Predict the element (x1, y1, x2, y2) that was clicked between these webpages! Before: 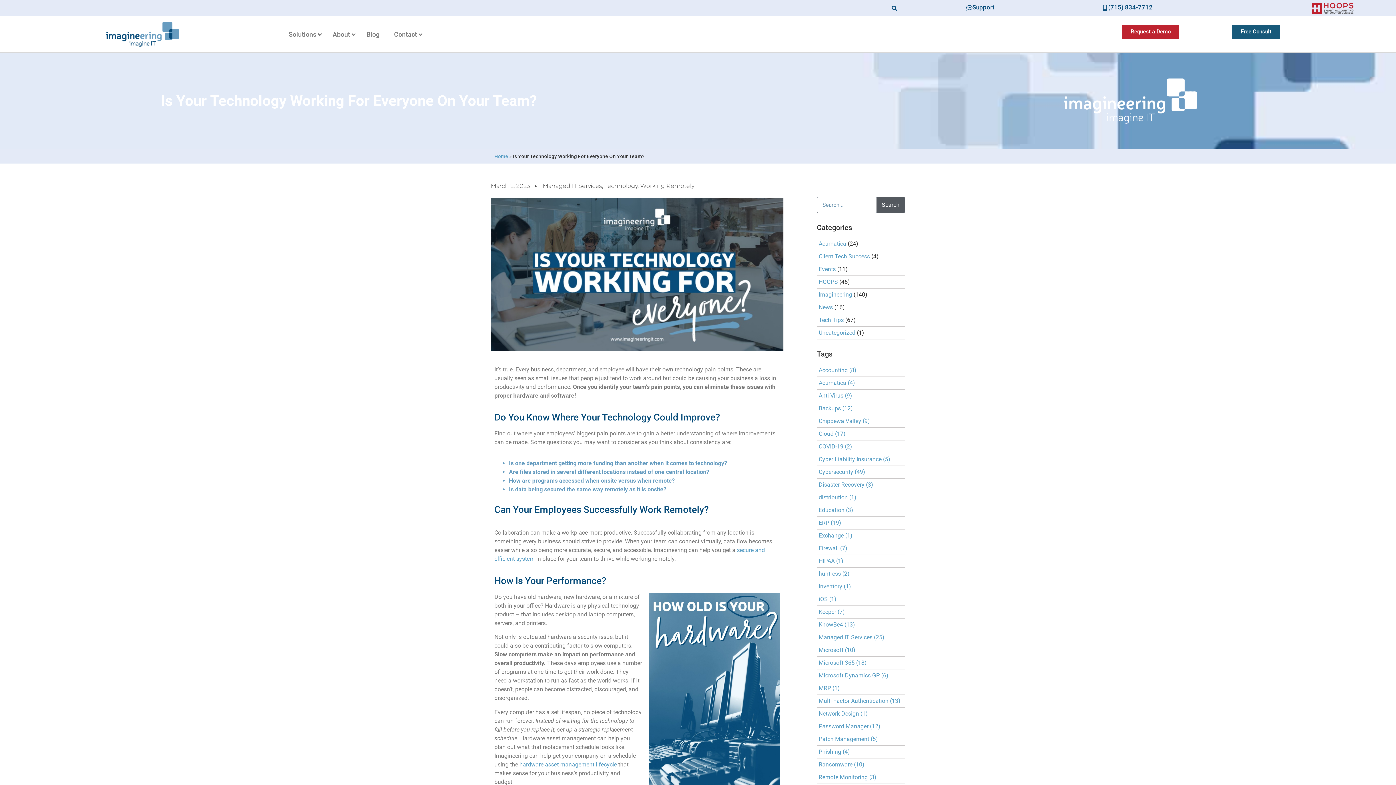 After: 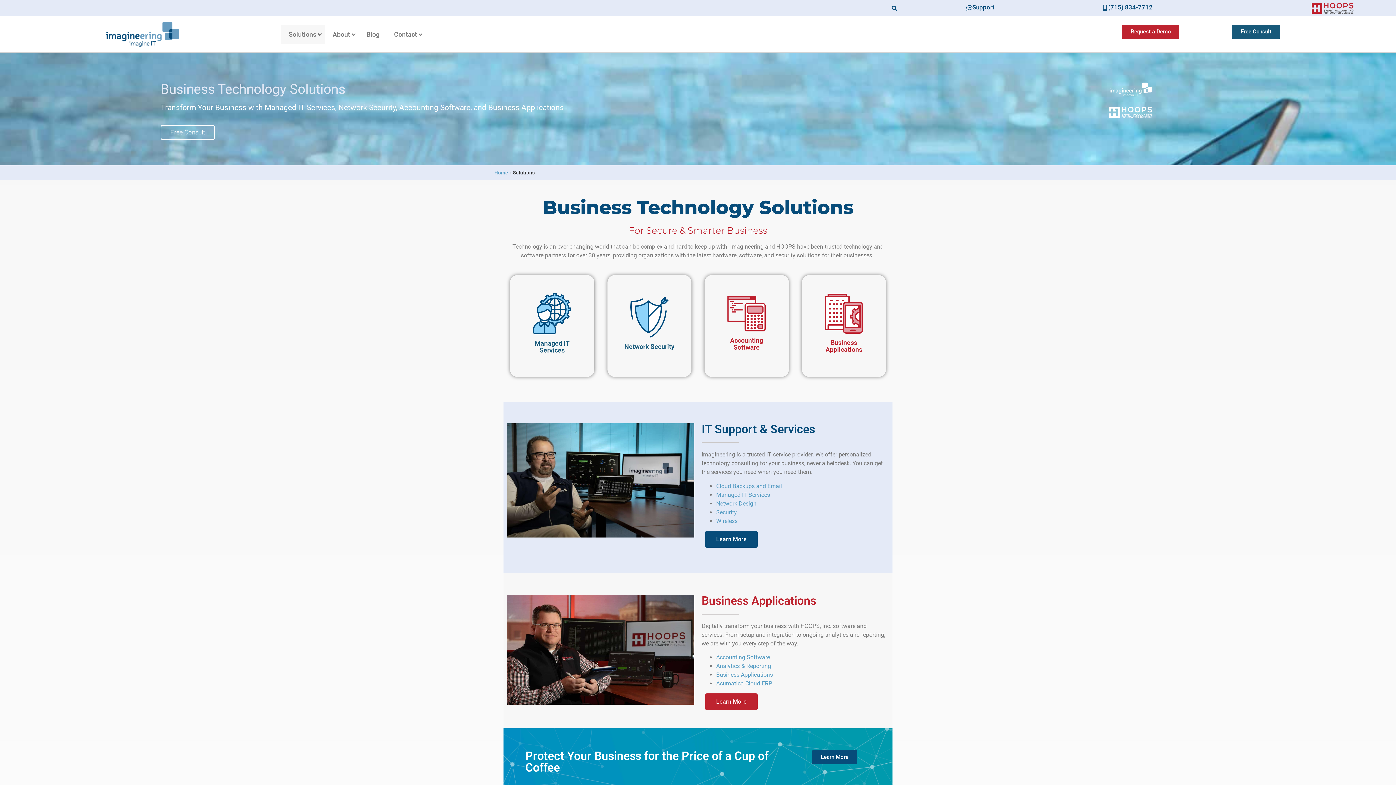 Action: label: Solutions bbox: (281, 24, 325, 44)